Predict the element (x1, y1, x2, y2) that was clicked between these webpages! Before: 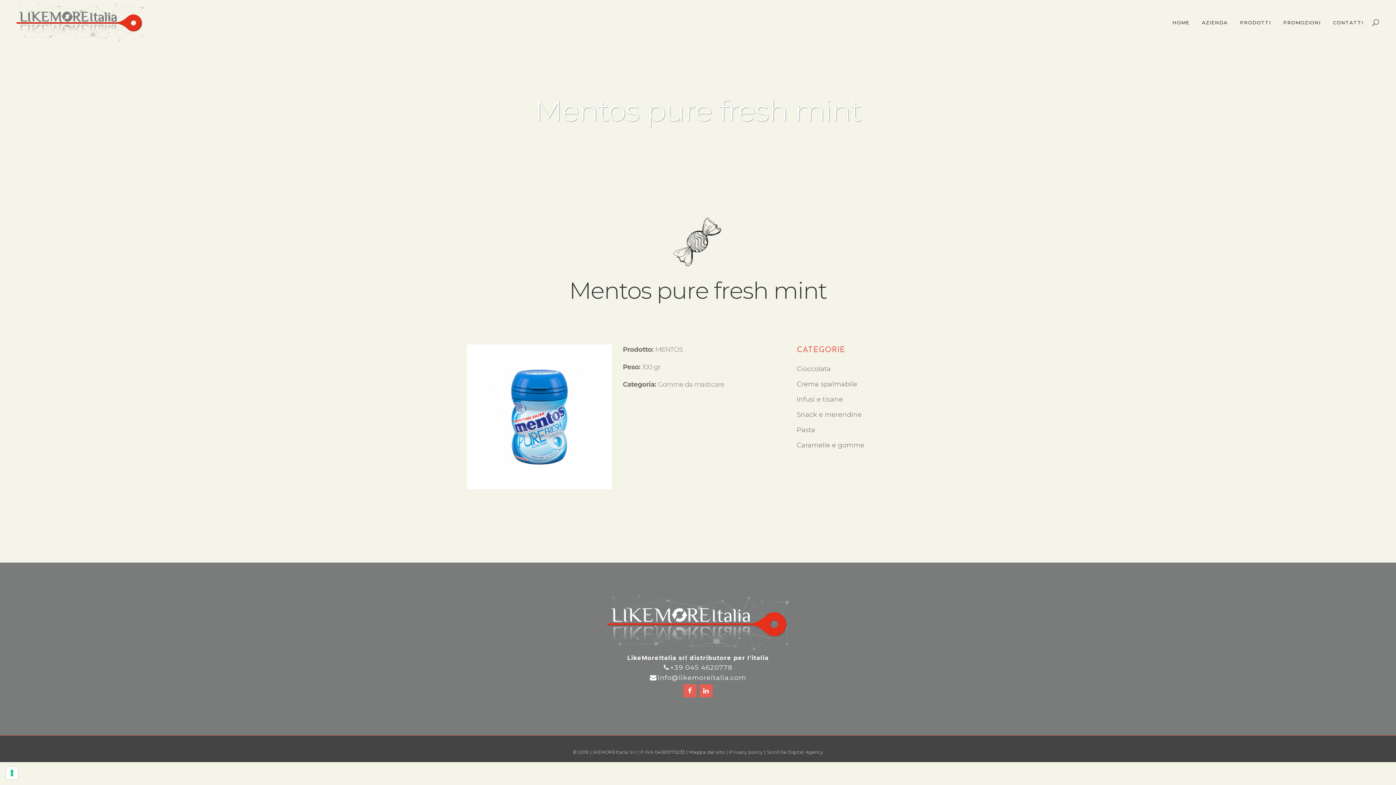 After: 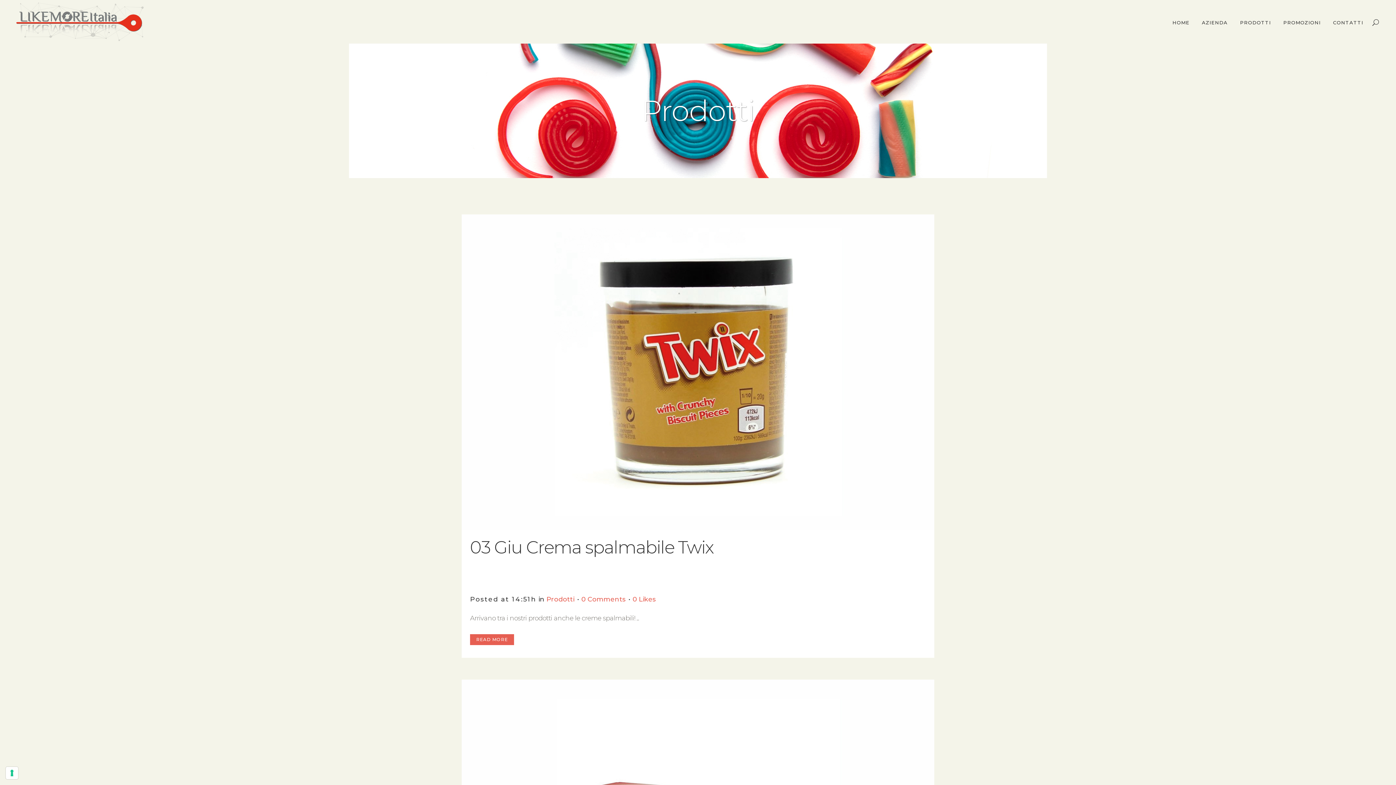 Action: bbox: (1234, 6, 1277, 38) label: PRODOTTI